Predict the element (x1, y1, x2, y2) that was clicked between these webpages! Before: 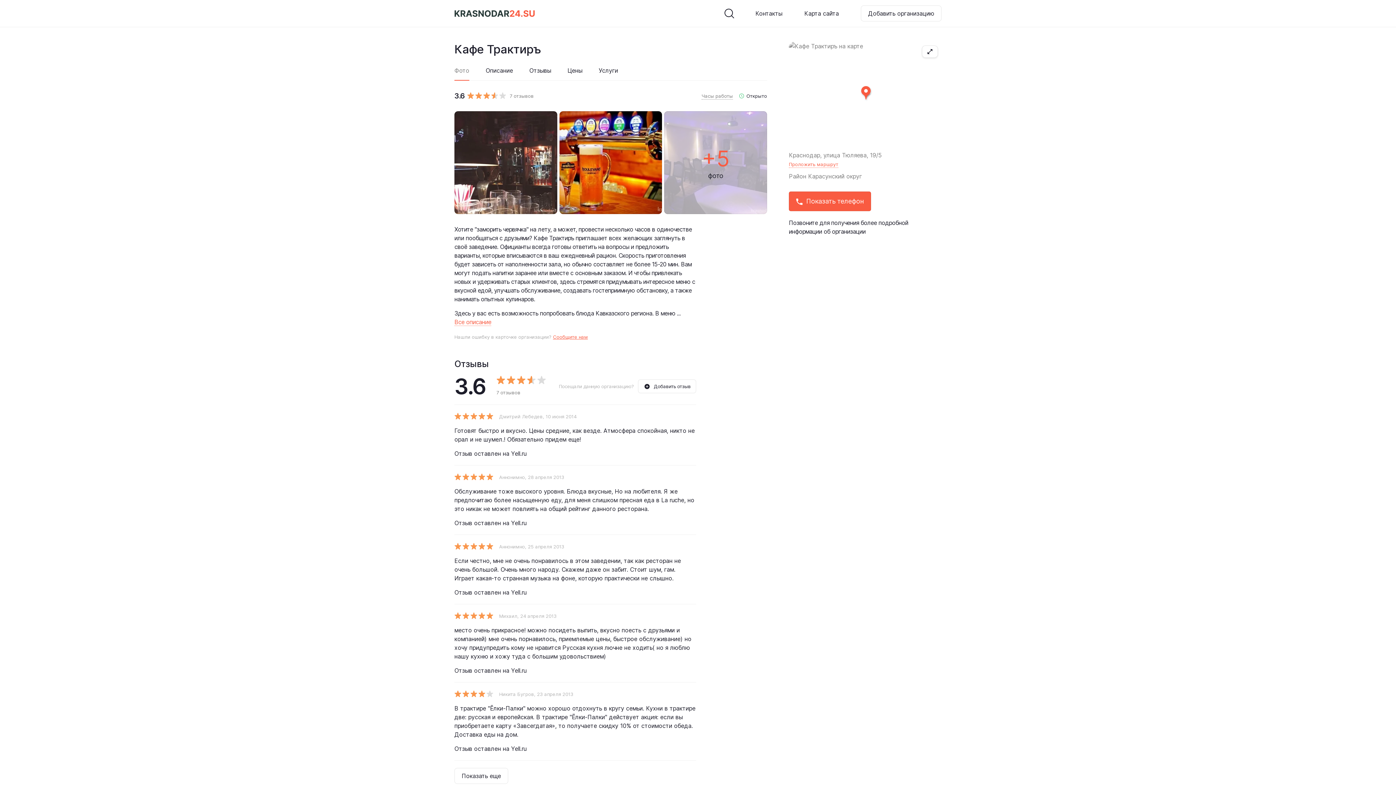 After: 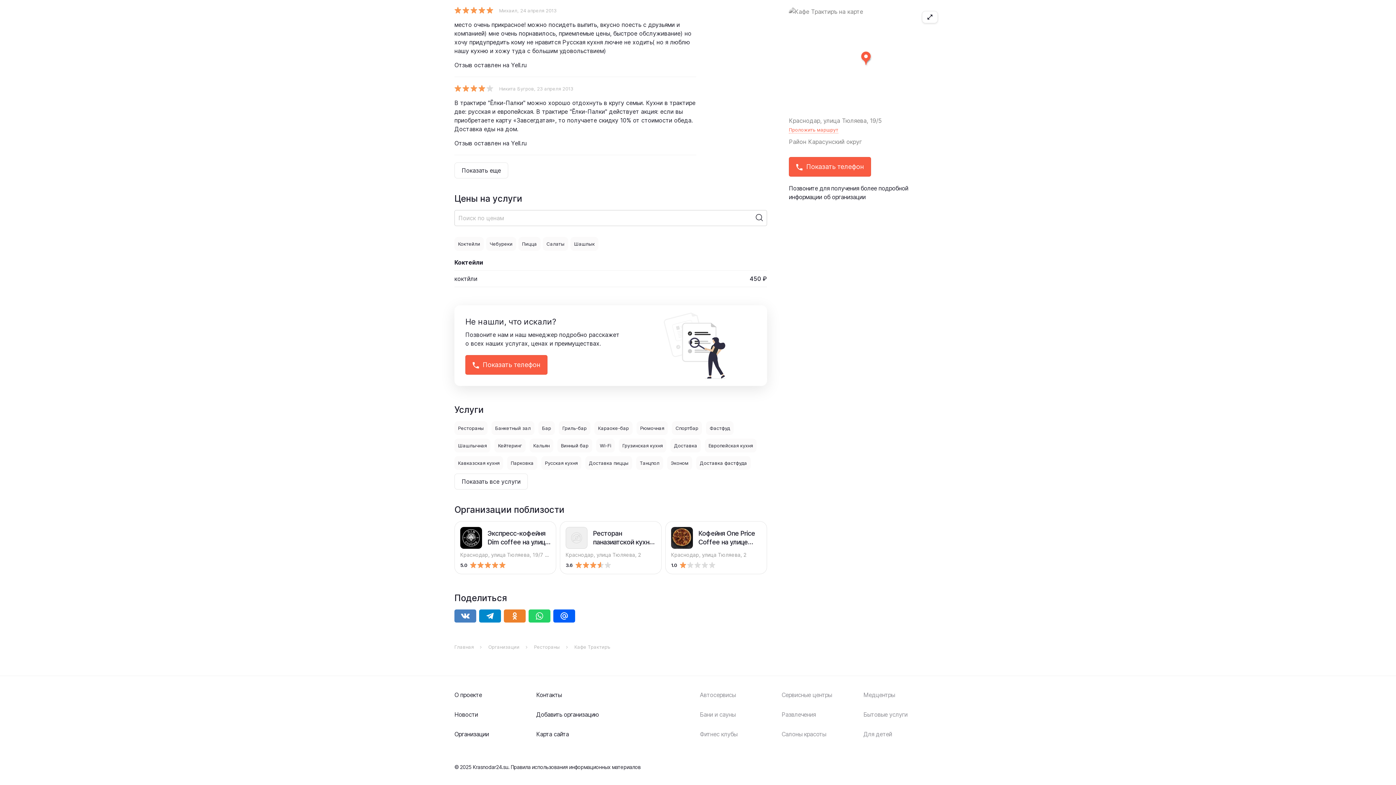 Action: bbox: (598, 66, 618, 74) label: Услуги